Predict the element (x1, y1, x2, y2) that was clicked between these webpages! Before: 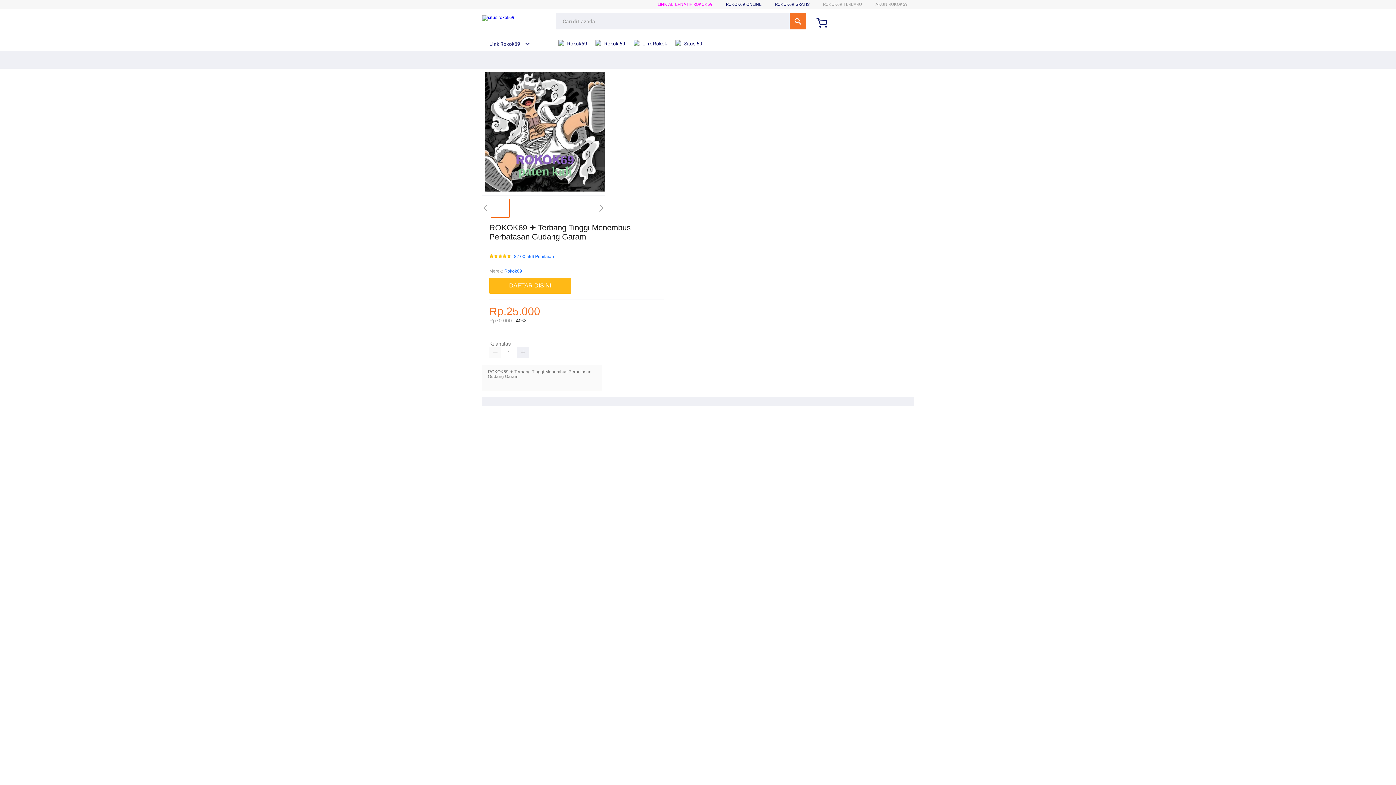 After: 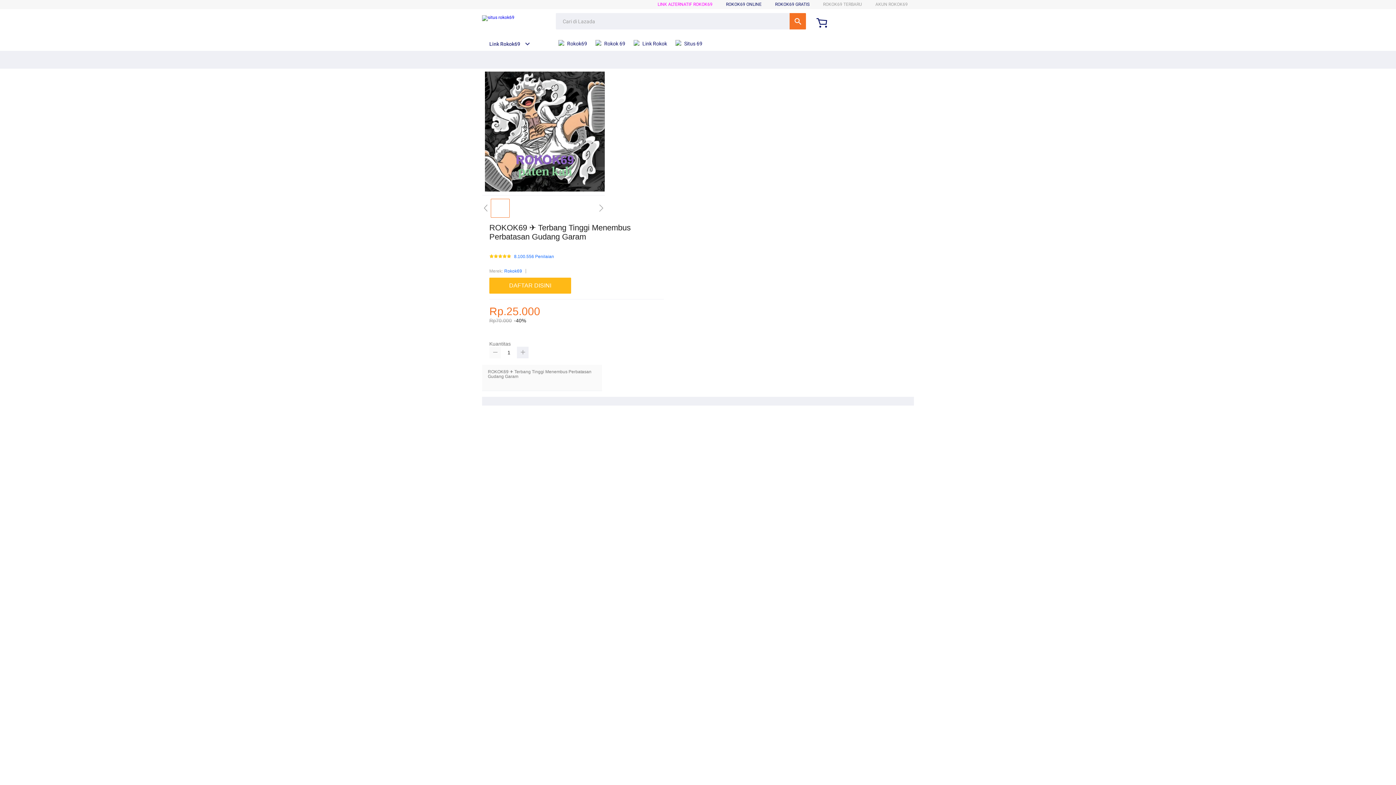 Action: bbox: (489, 347, 501, 358)